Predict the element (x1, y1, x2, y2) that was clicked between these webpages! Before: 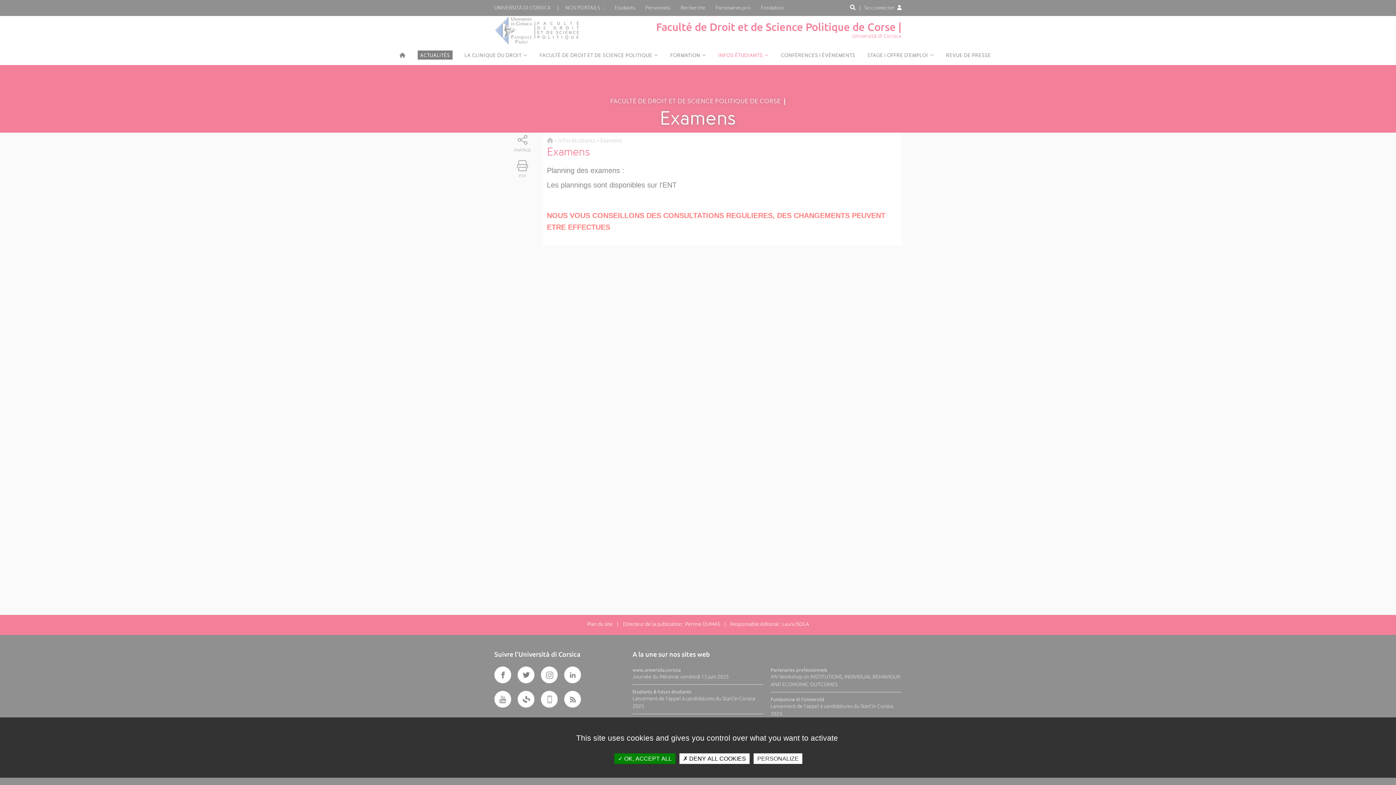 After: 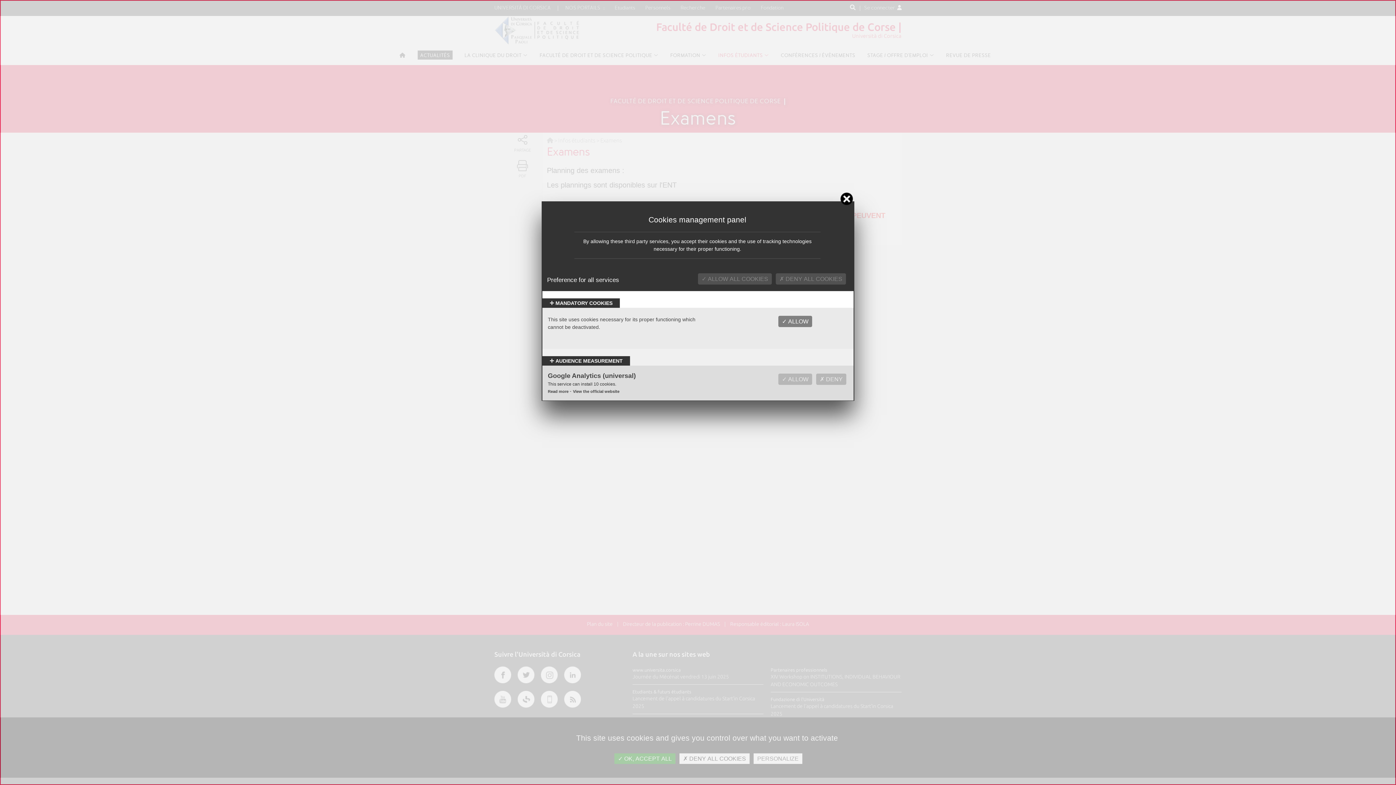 Action: label: PERSONALIZE bbox: (753, 753, 802, 764)